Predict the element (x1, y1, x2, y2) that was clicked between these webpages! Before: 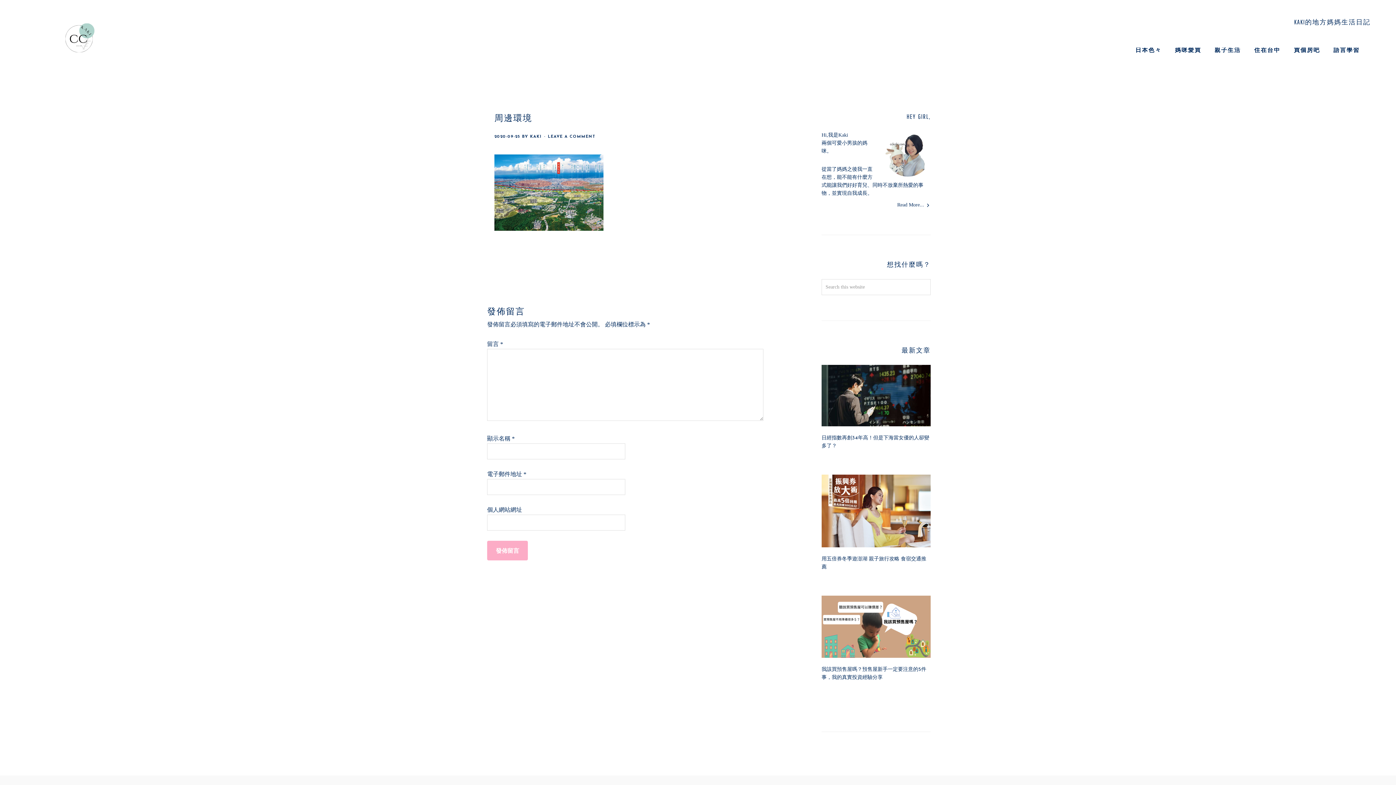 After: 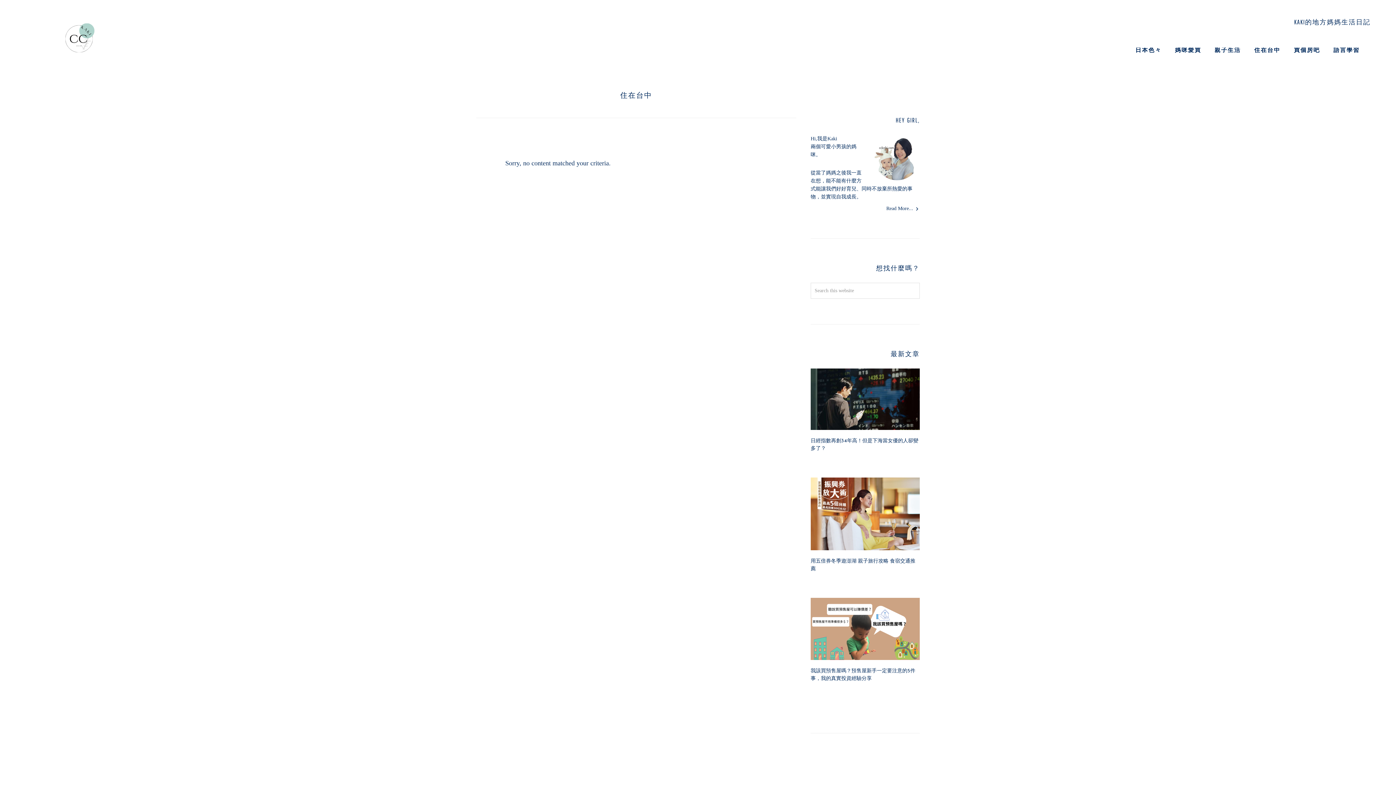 Action: label: 住在台中 bbox: (1254, 47, 1280, 57)